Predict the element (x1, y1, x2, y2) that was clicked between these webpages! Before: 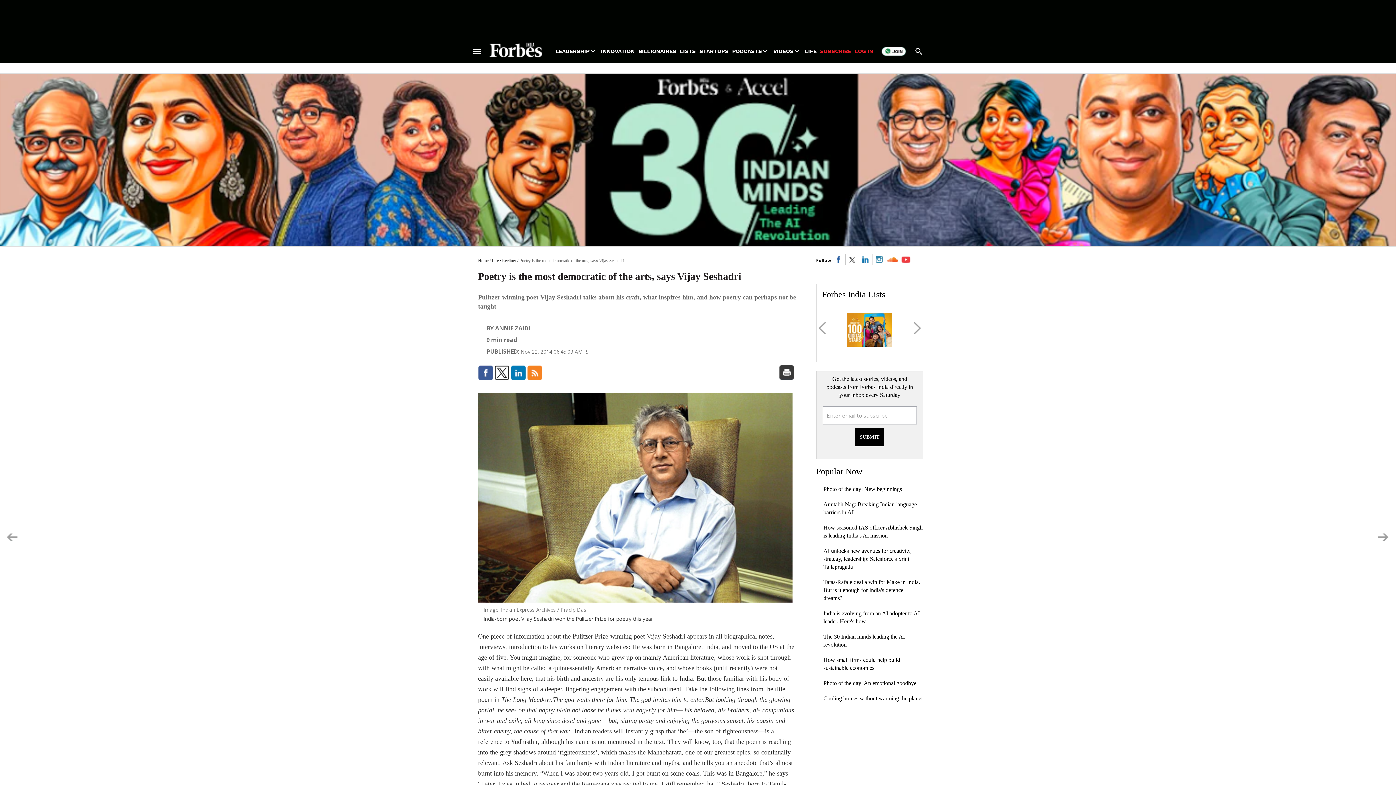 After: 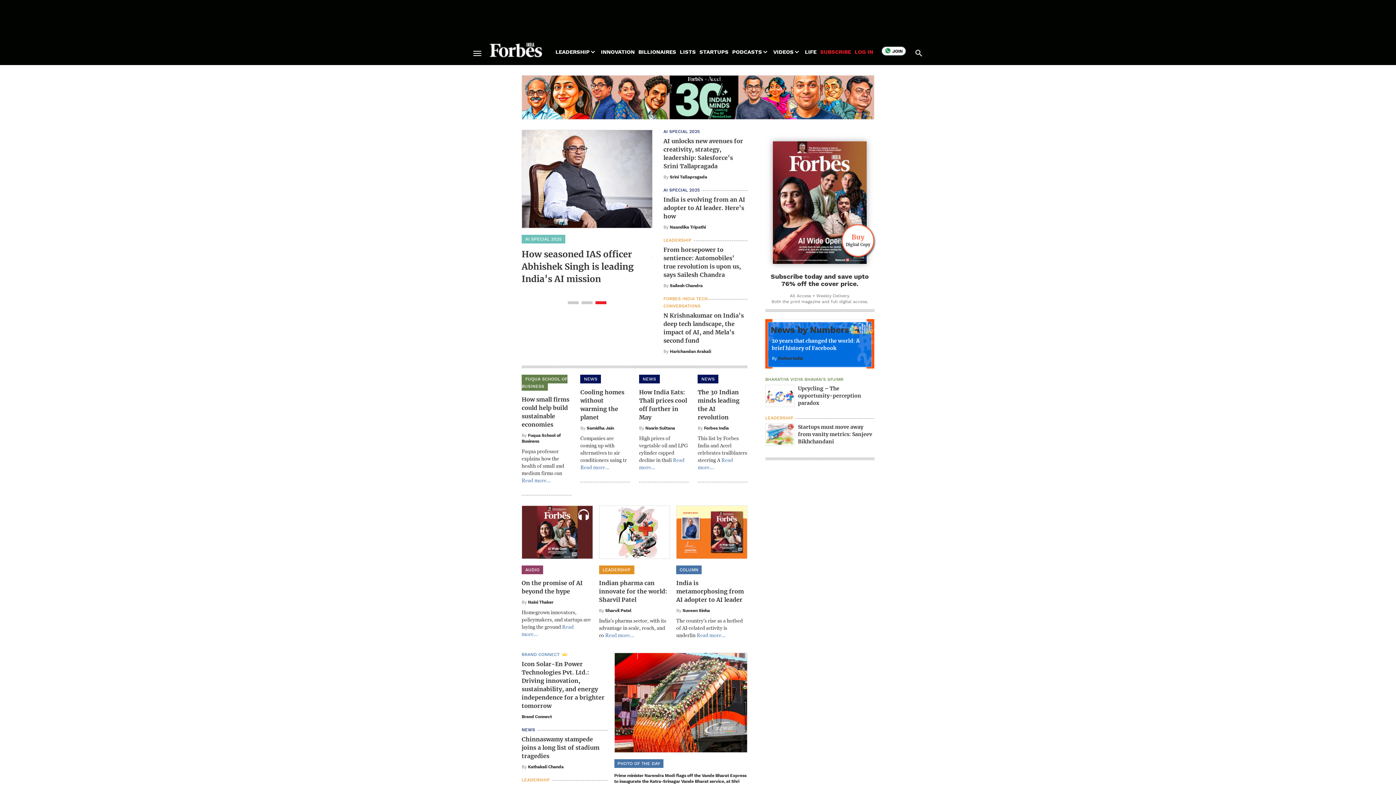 Action: bbox: (489, 42, 542, 57)